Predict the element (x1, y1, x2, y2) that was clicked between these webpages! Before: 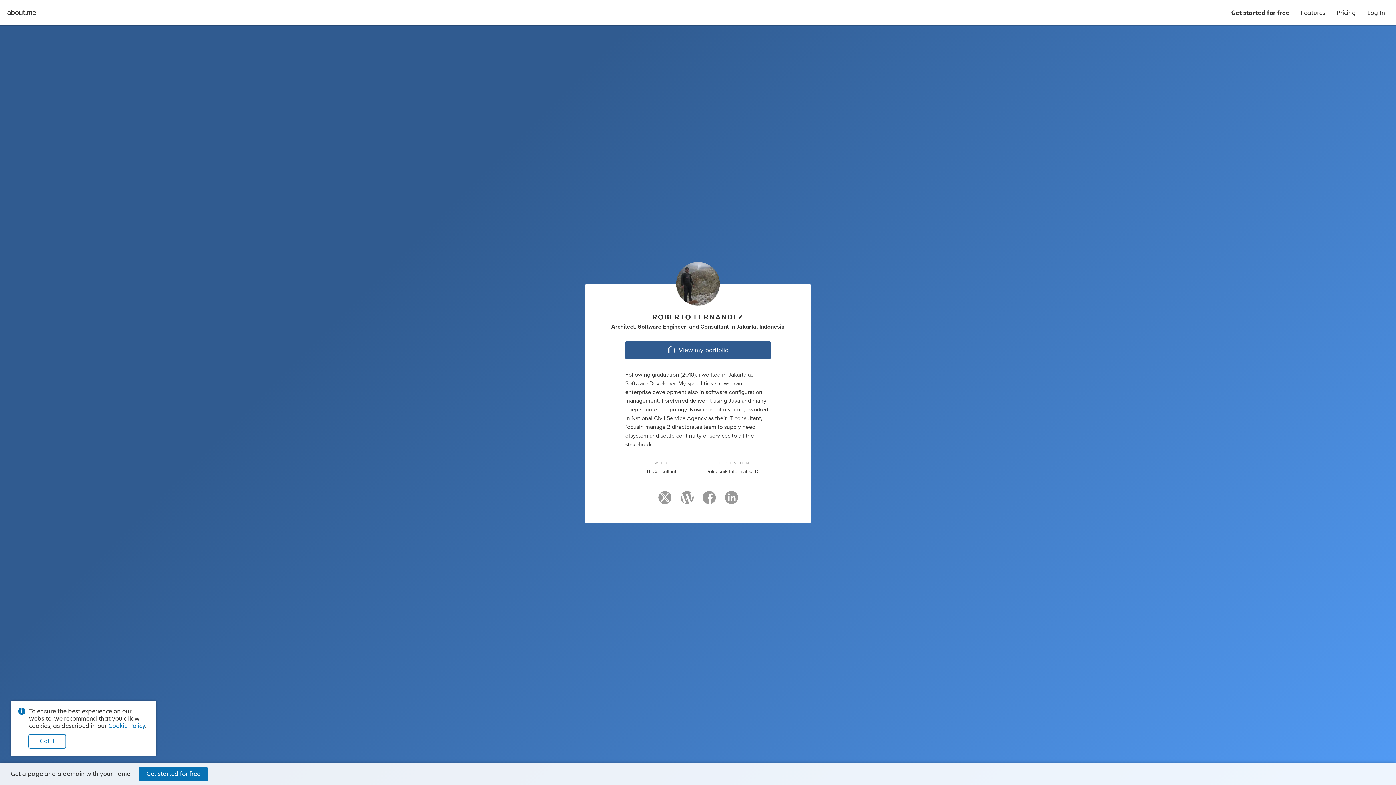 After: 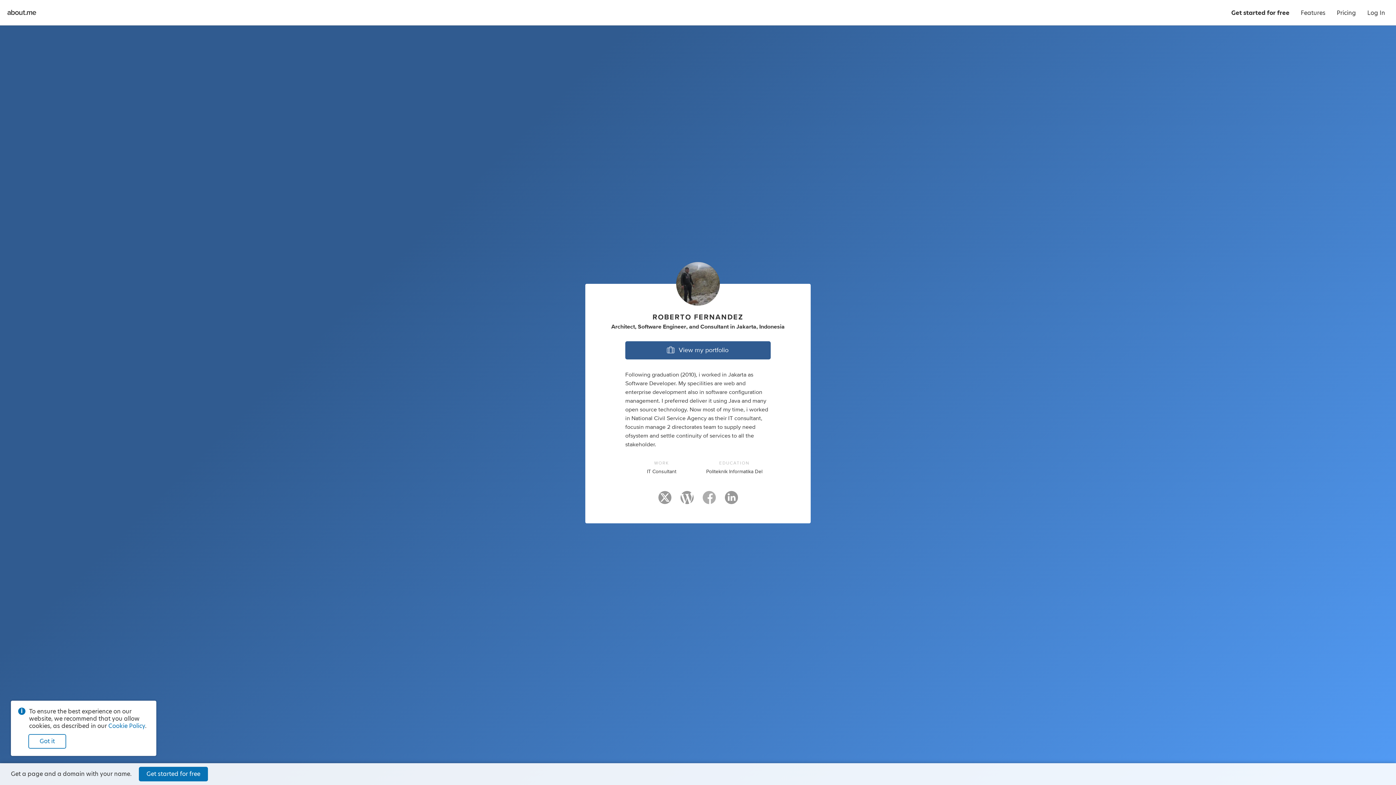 Action: bbox: (702, 495, 715, 506)